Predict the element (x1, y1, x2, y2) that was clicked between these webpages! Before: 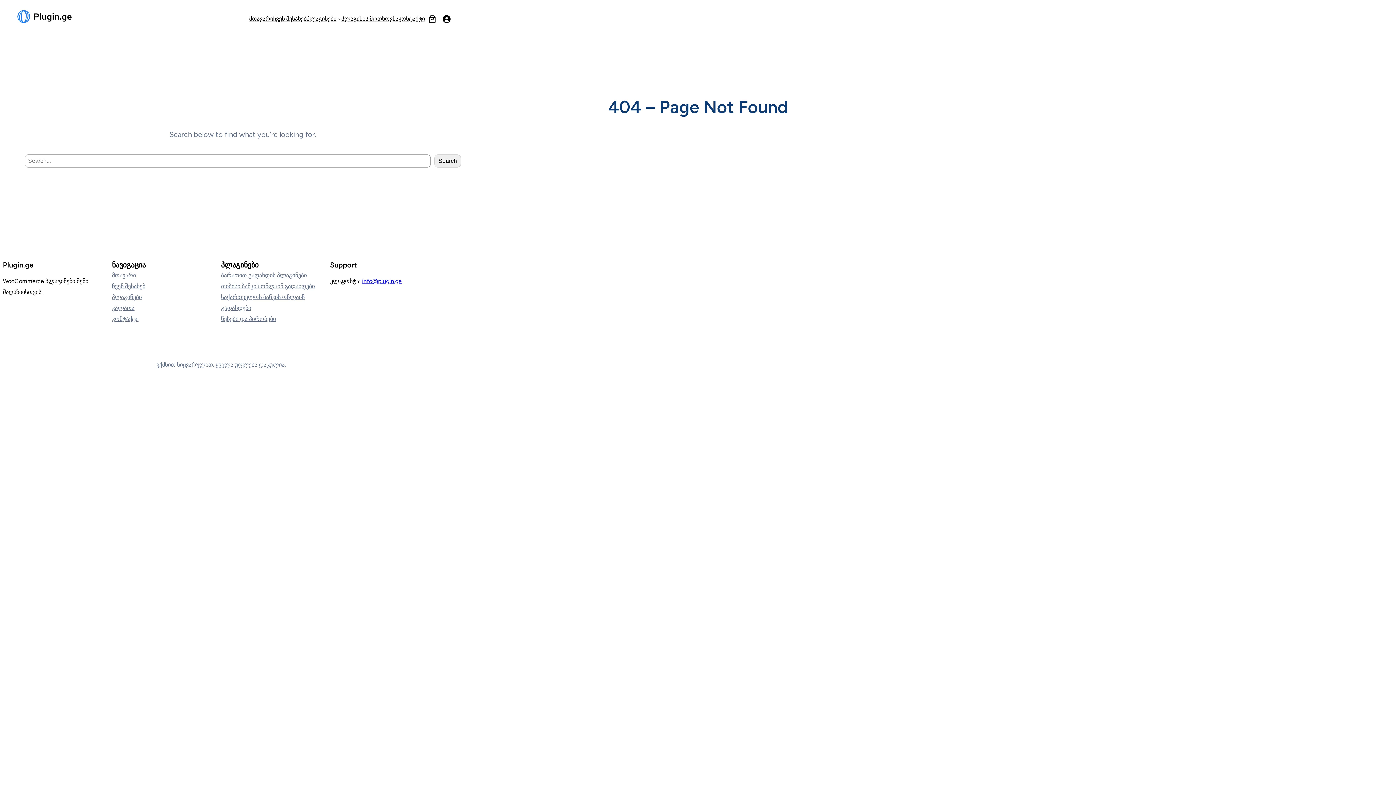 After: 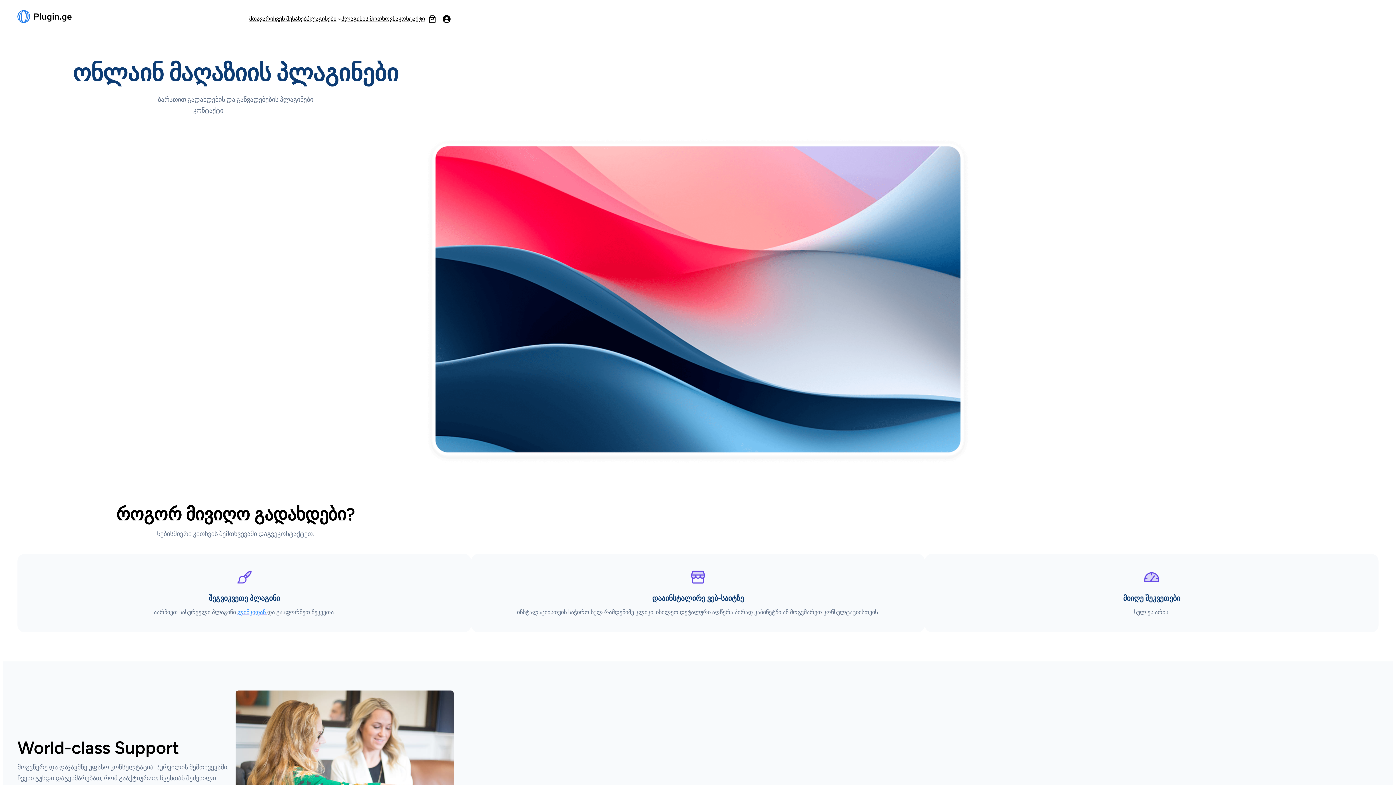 Action: bbox: (249, 13, 273, 24) label: მთავარი